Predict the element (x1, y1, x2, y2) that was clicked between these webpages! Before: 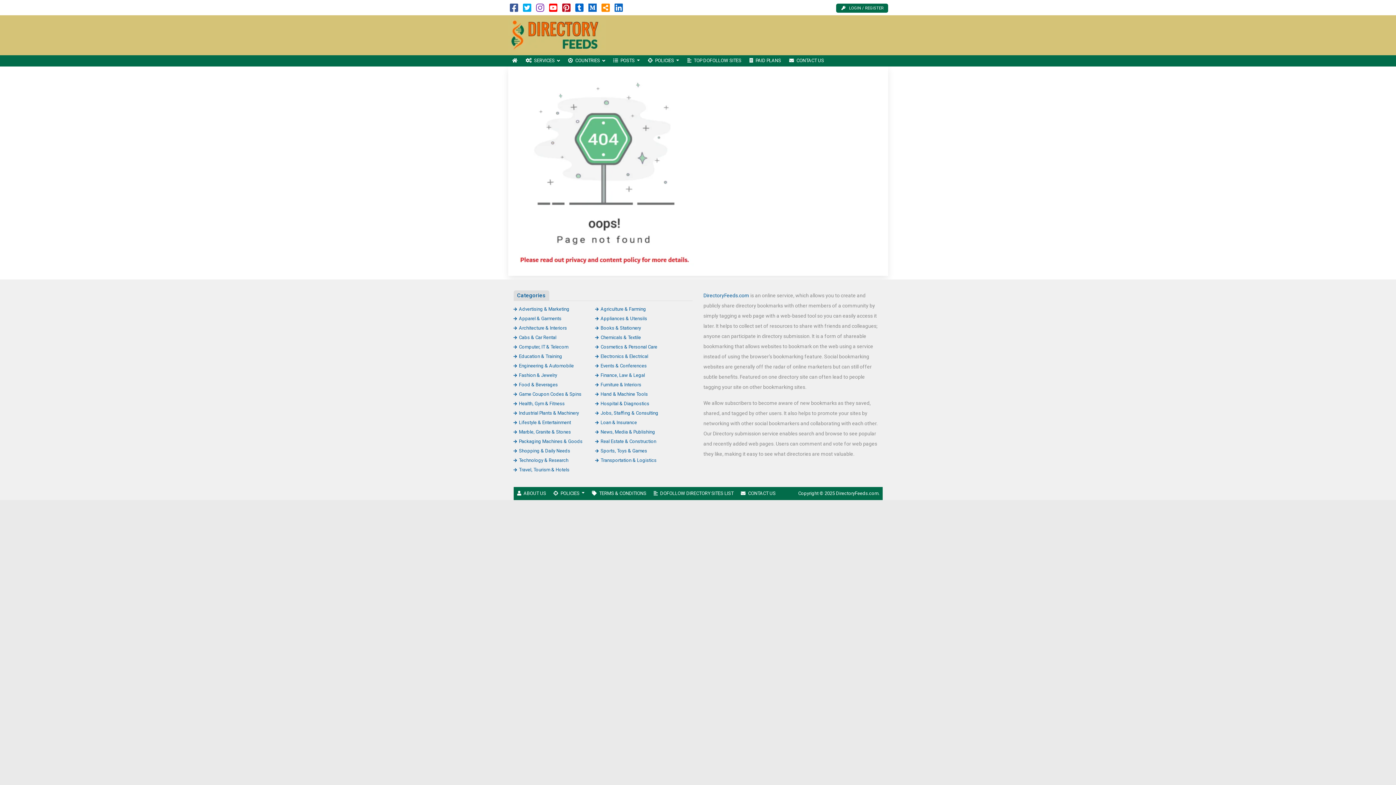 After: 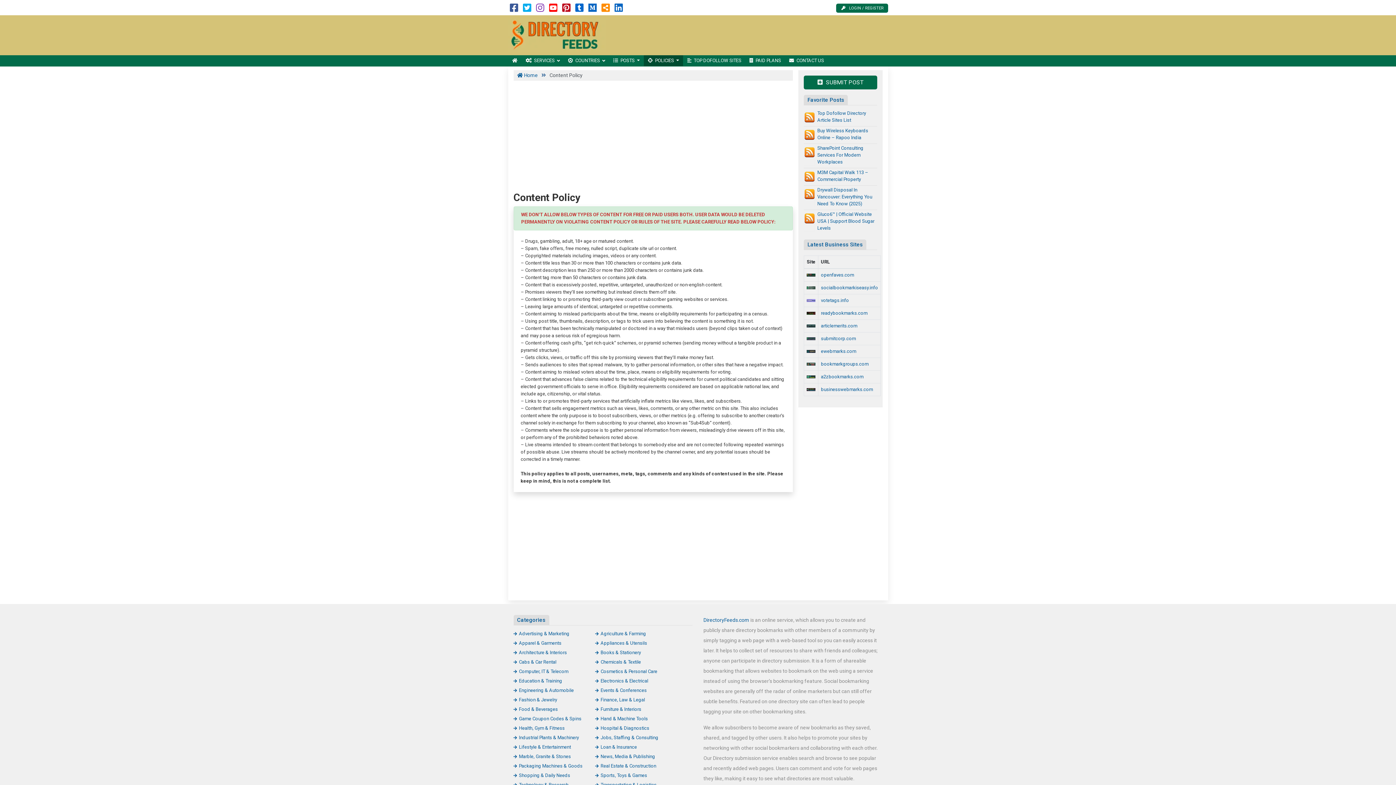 Action: label: POLICIES  bbox: (549, 487, 588, 500)